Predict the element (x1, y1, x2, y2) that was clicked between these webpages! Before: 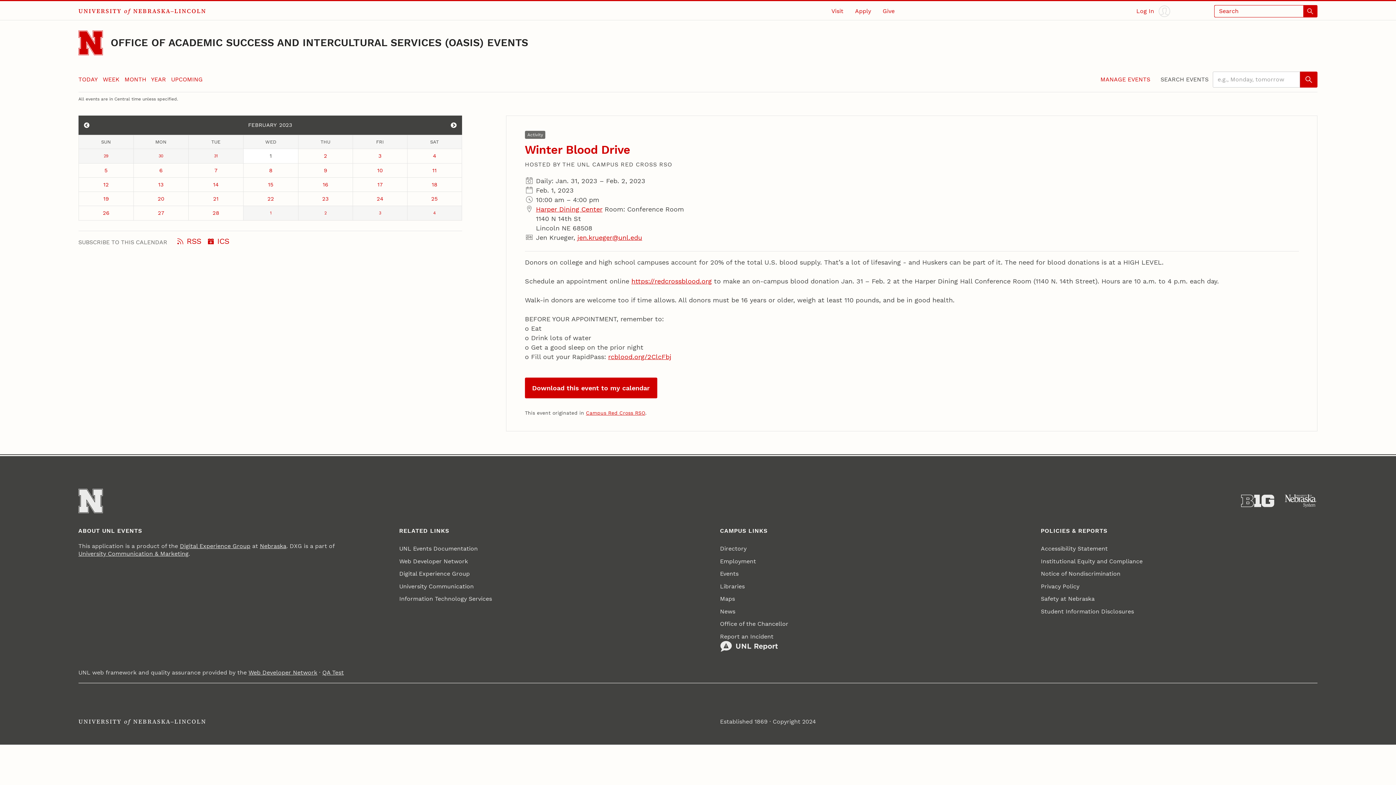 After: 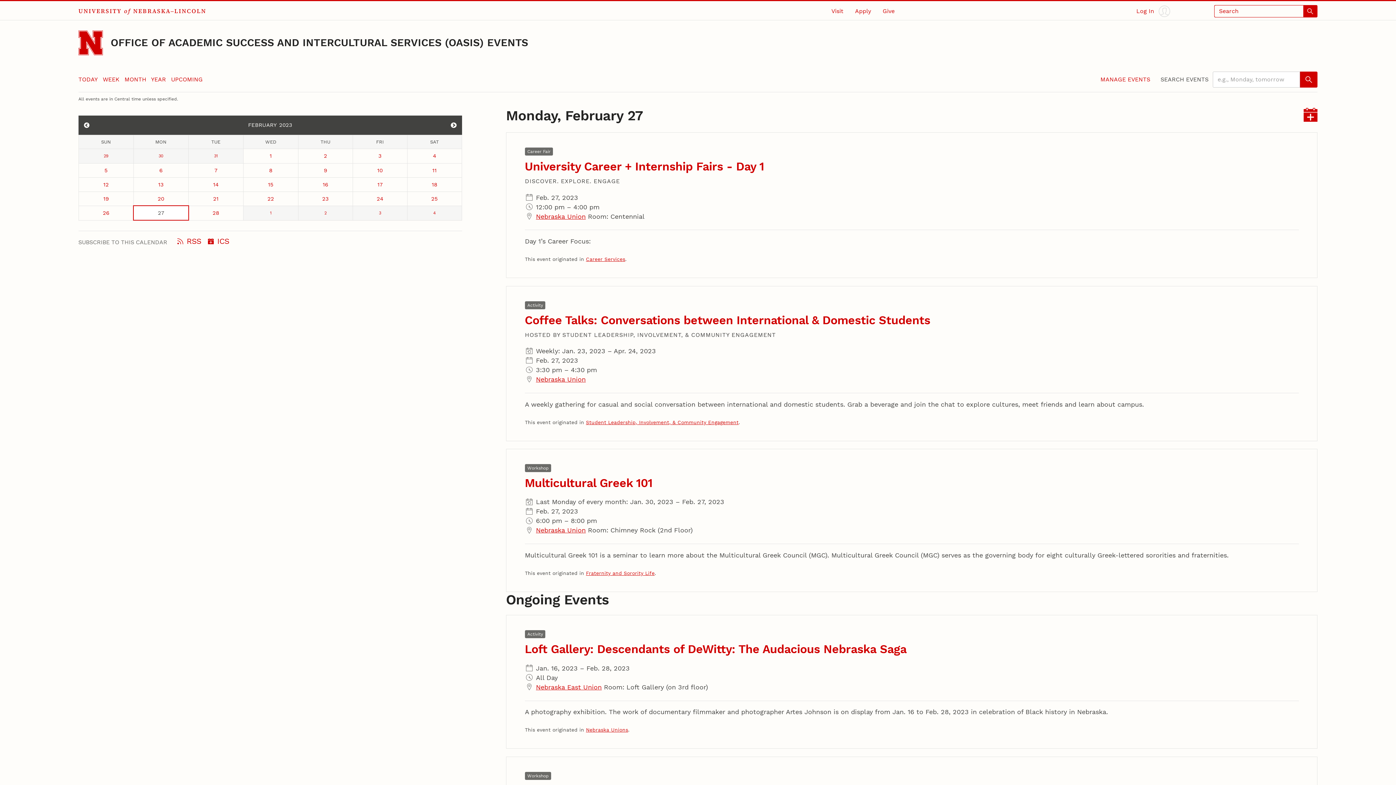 Action: label: February 27 bbox: (133, 206, 188, 219)